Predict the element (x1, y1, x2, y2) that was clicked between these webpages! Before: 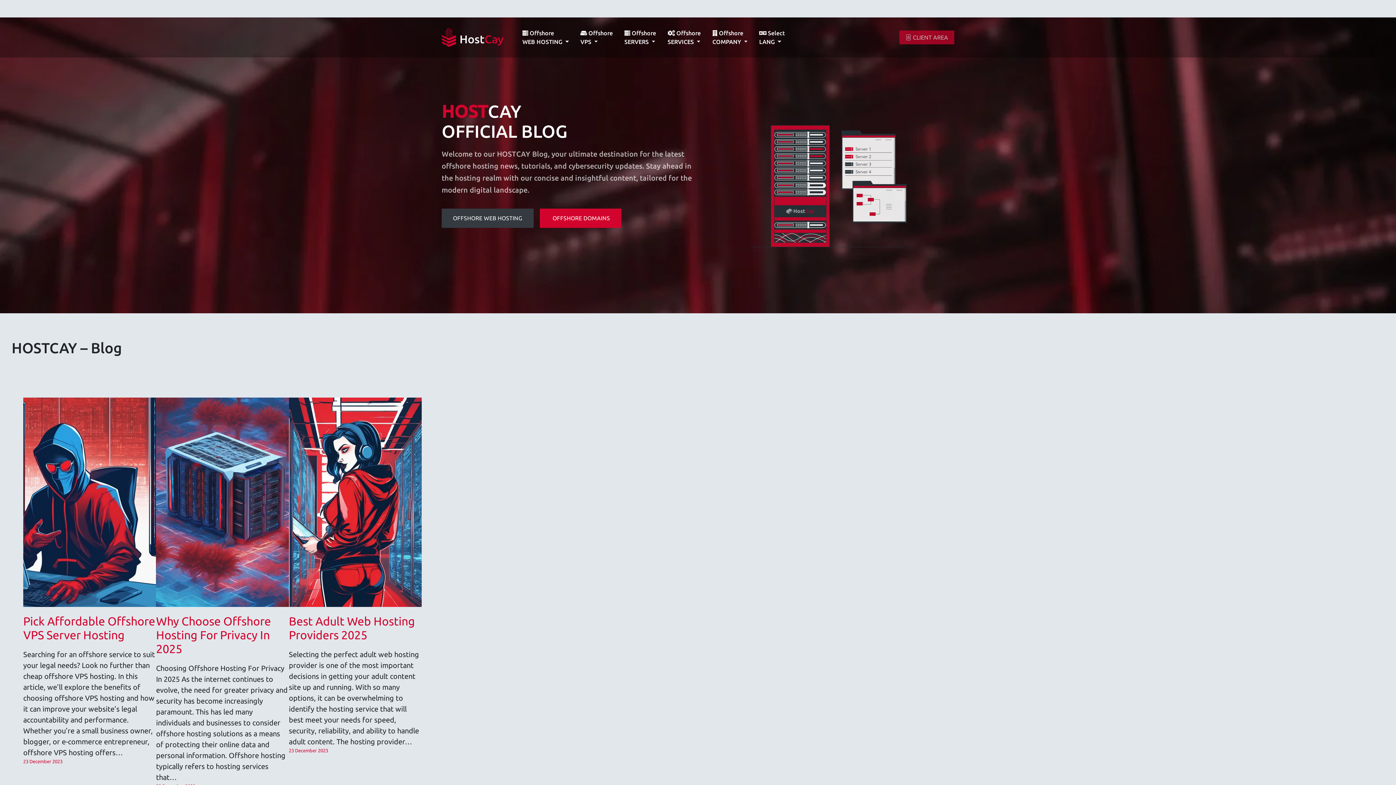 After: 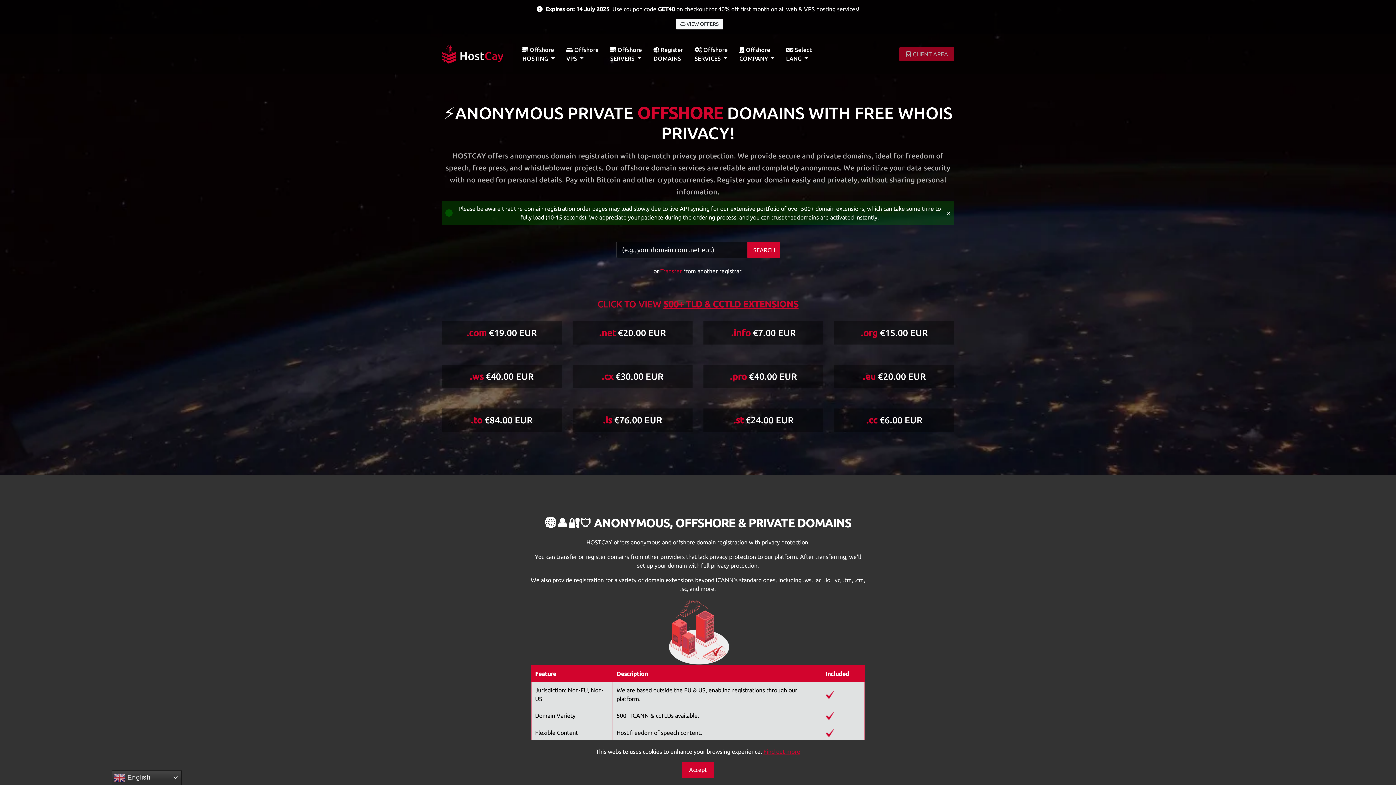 Action: label:  OFFSHORE DOMAINS bbox: (540, 208, 621, 228)